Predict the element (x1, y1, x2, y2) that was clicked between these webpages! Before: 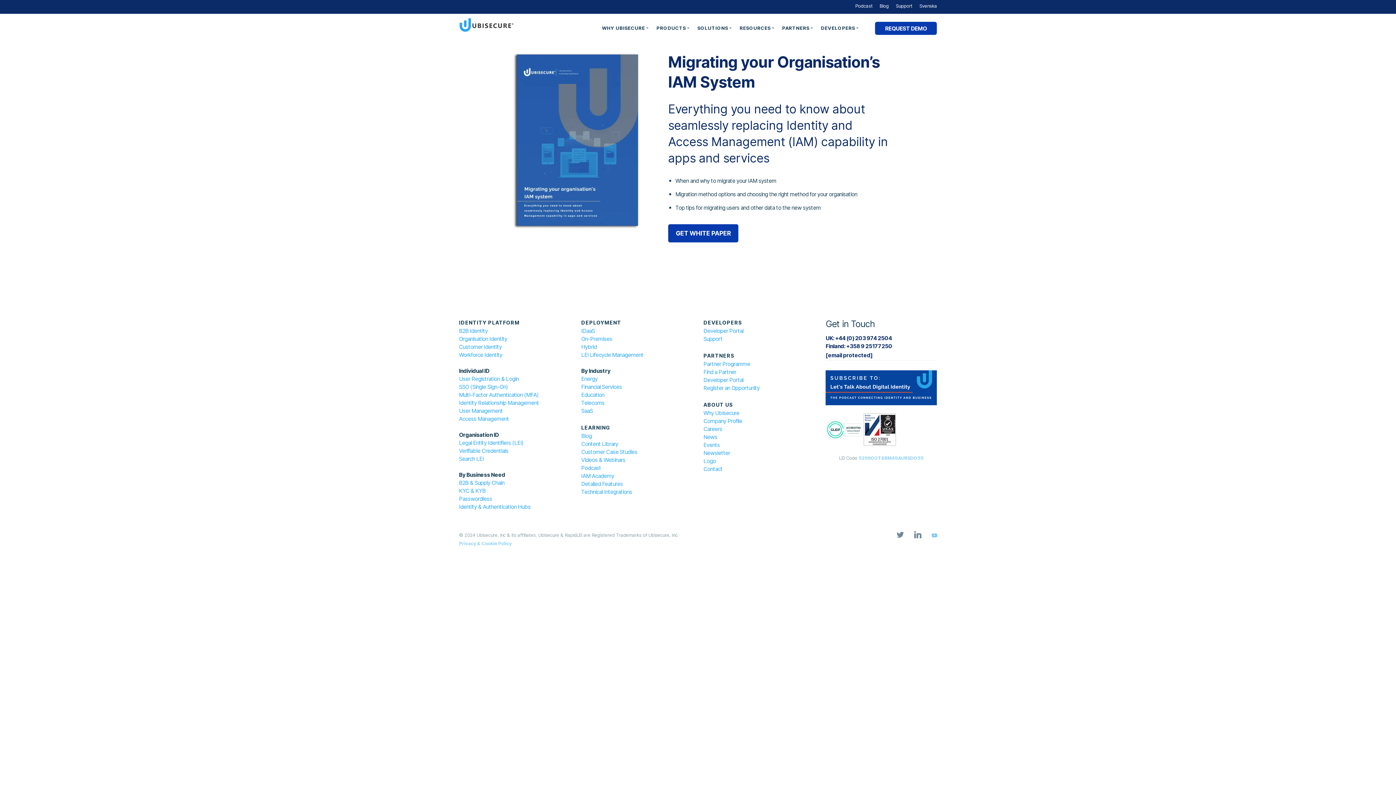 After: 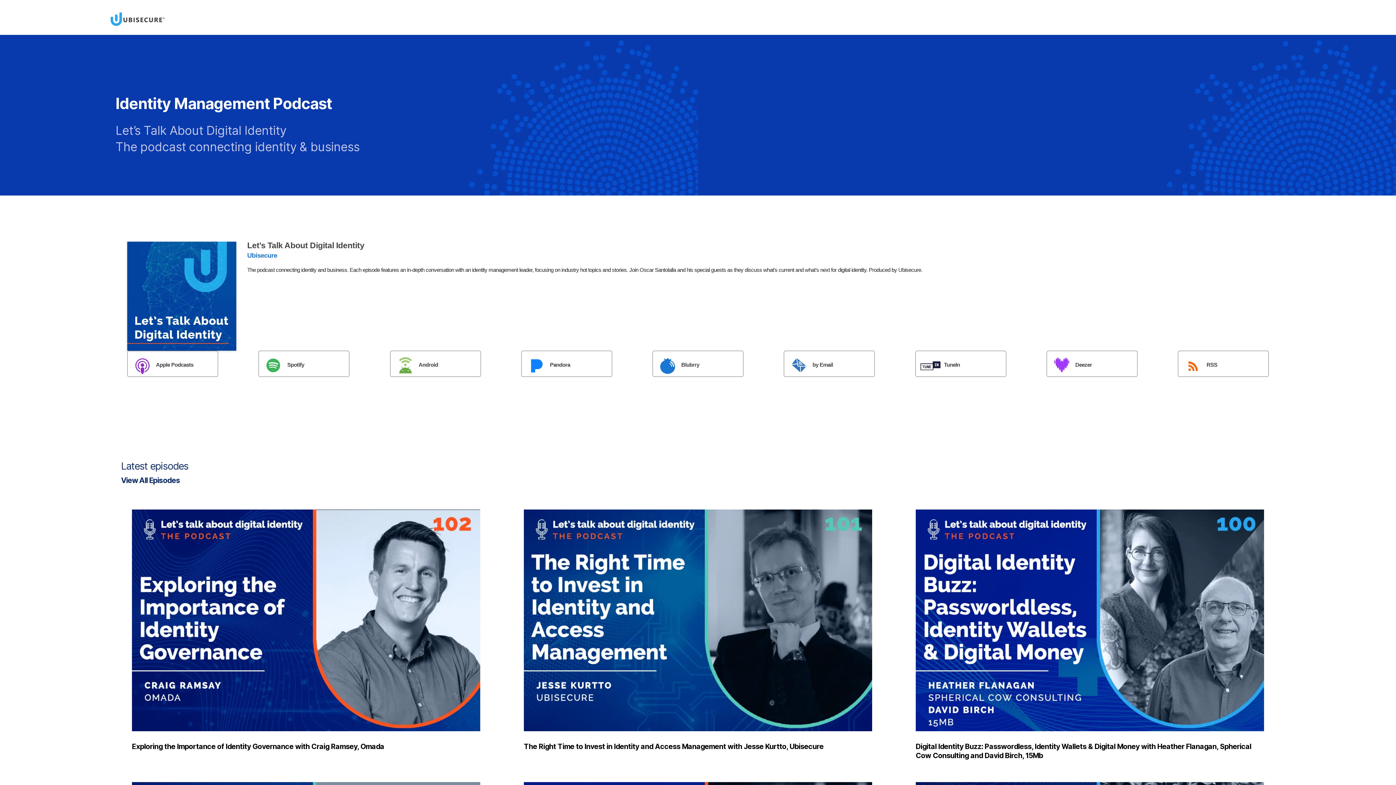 Action: bbox: (855, 3, 872, 8) label: Podcast